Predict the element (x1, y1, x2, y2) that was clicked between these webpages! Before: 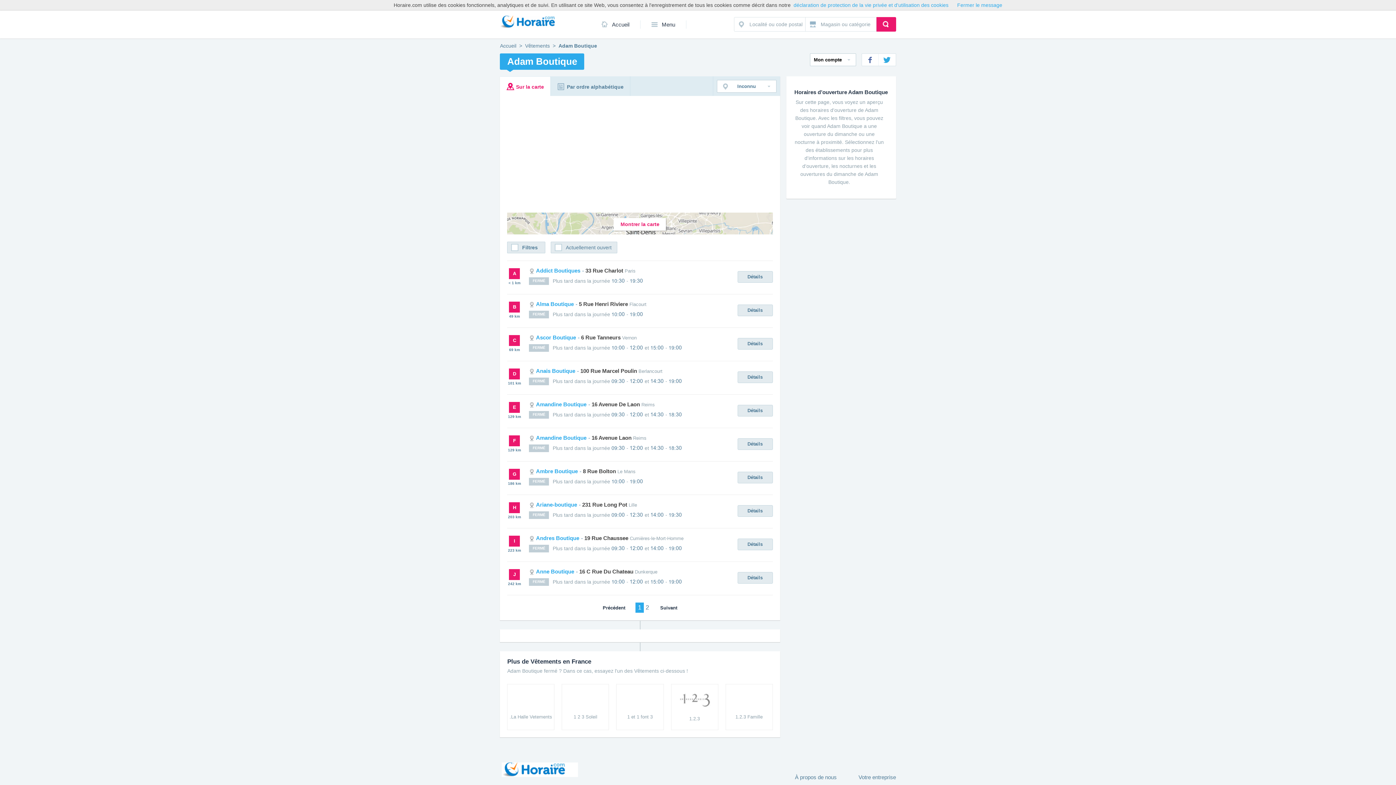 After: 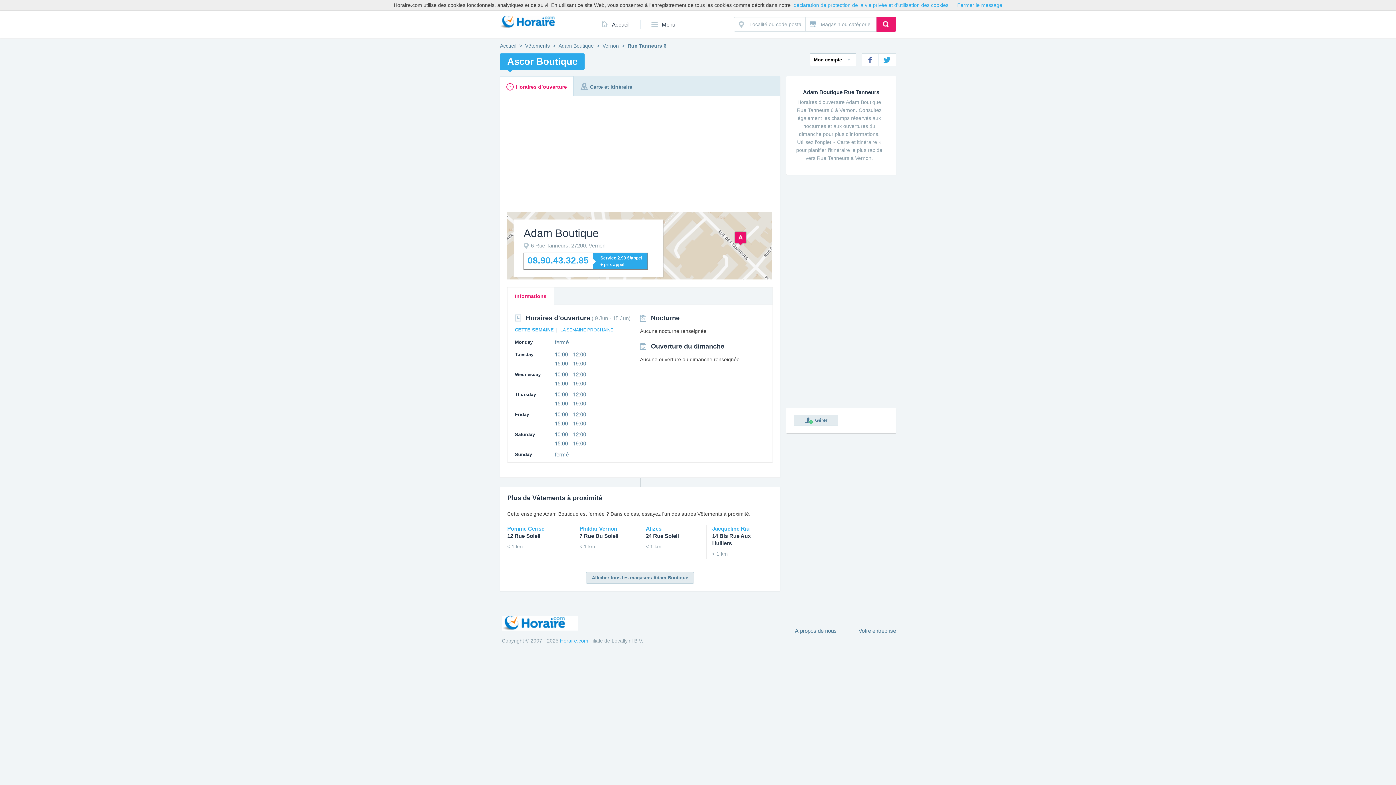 Action: label: Détails bbox: (737, 338, 772, 349)